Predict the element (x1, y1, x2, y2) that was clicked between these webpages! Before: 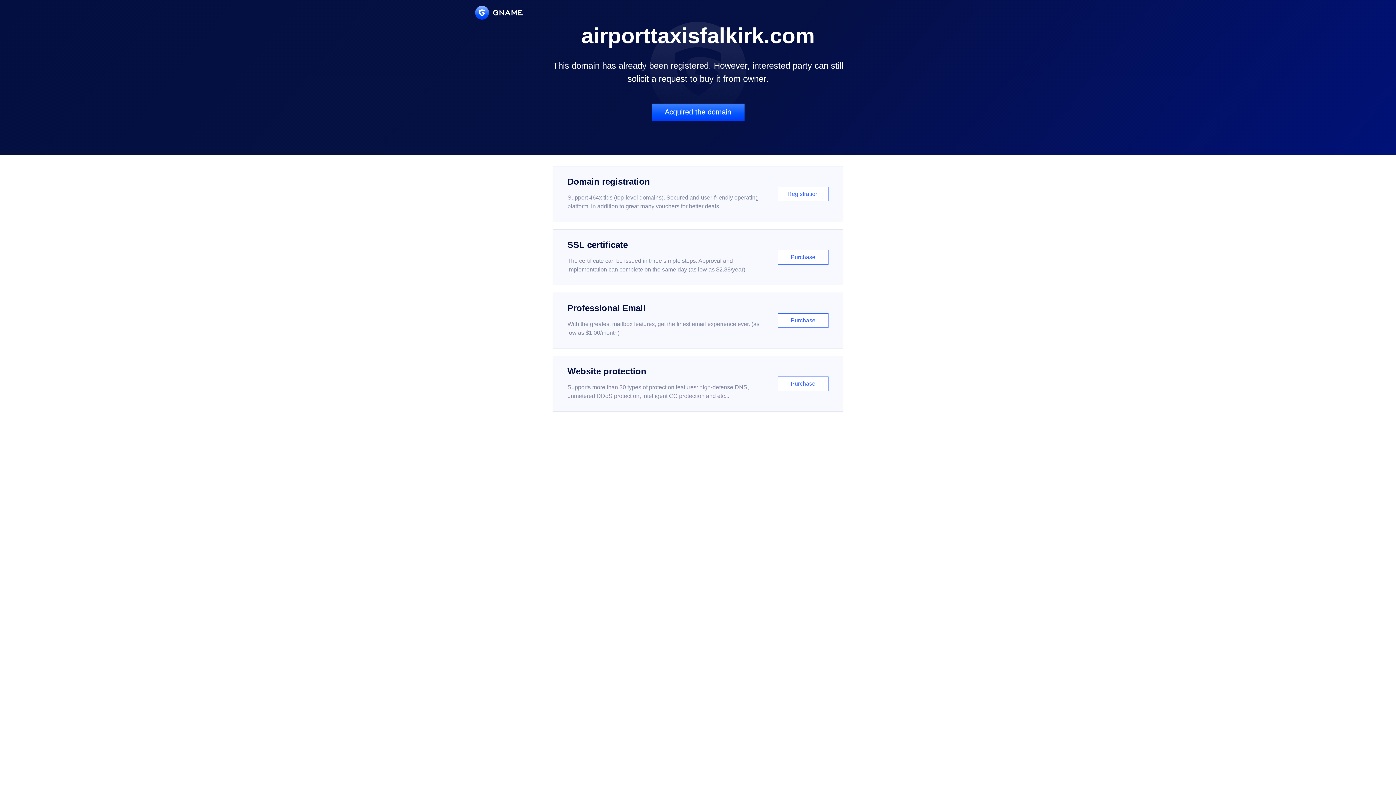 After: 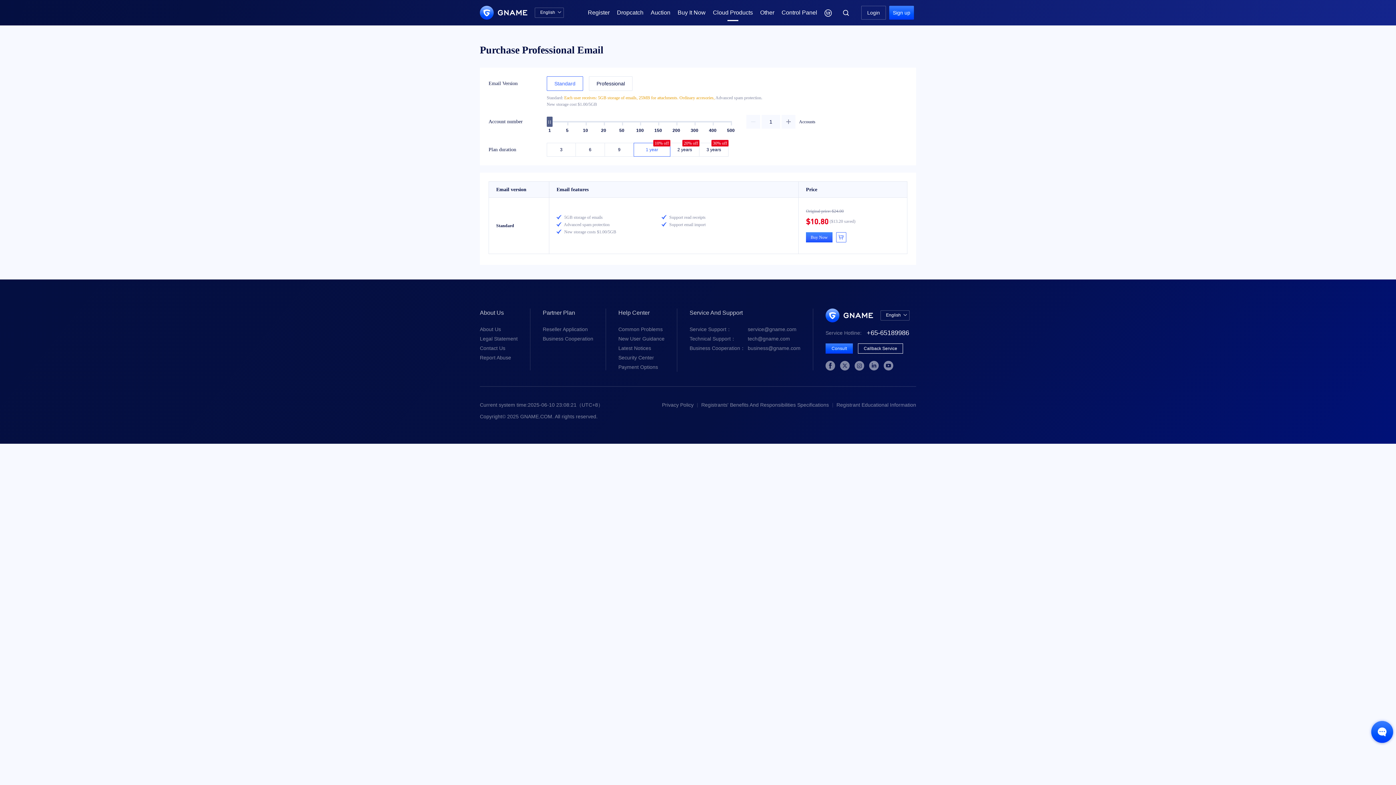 Action: bbox: (552, 292, 843, 348) label: Professional Email

With the greatest mailbox features, get the finest email experience ever. (as low as $1.00/month)

Purchase